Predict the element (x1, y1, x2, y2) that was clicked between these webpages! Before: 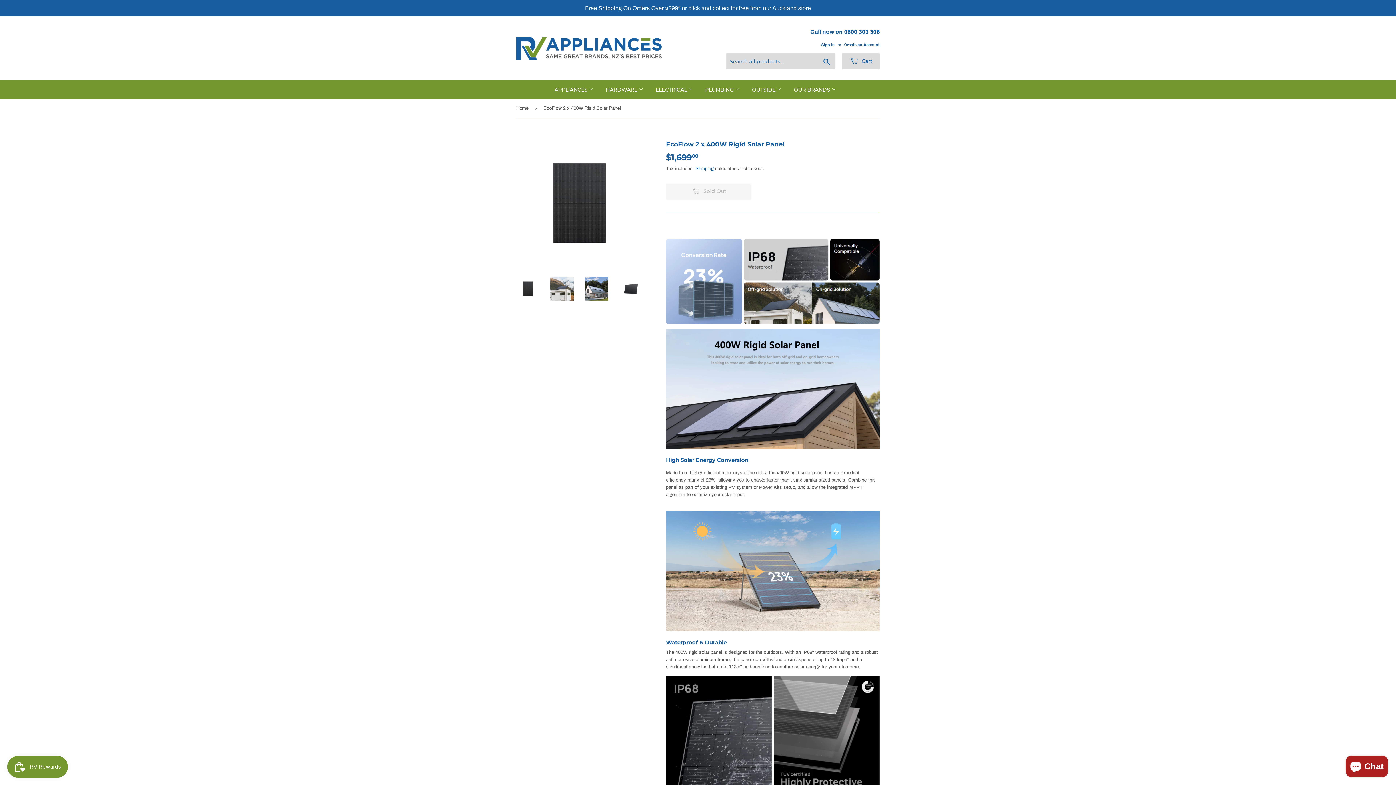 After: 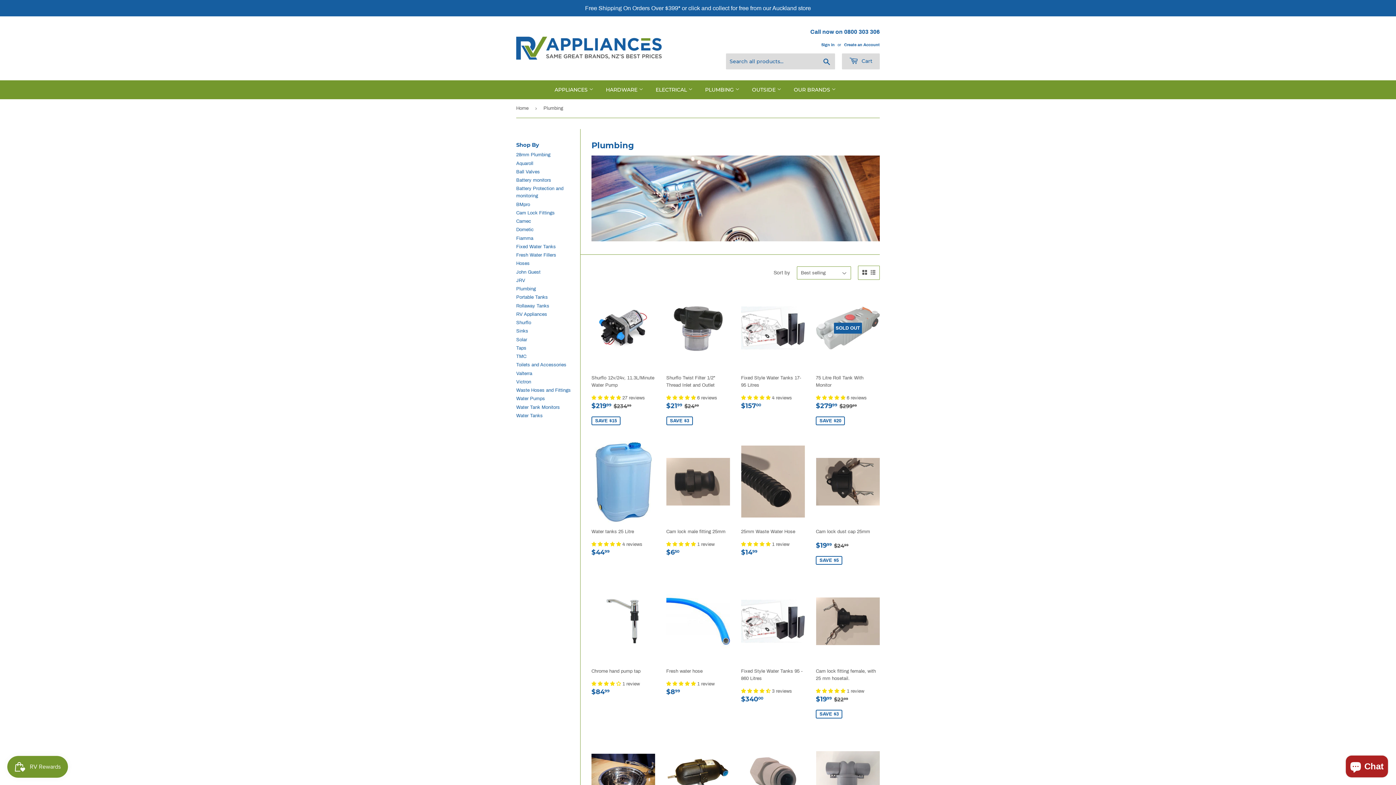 Action: bbox: (699, 80, 745, 99) label: PLUMBING 